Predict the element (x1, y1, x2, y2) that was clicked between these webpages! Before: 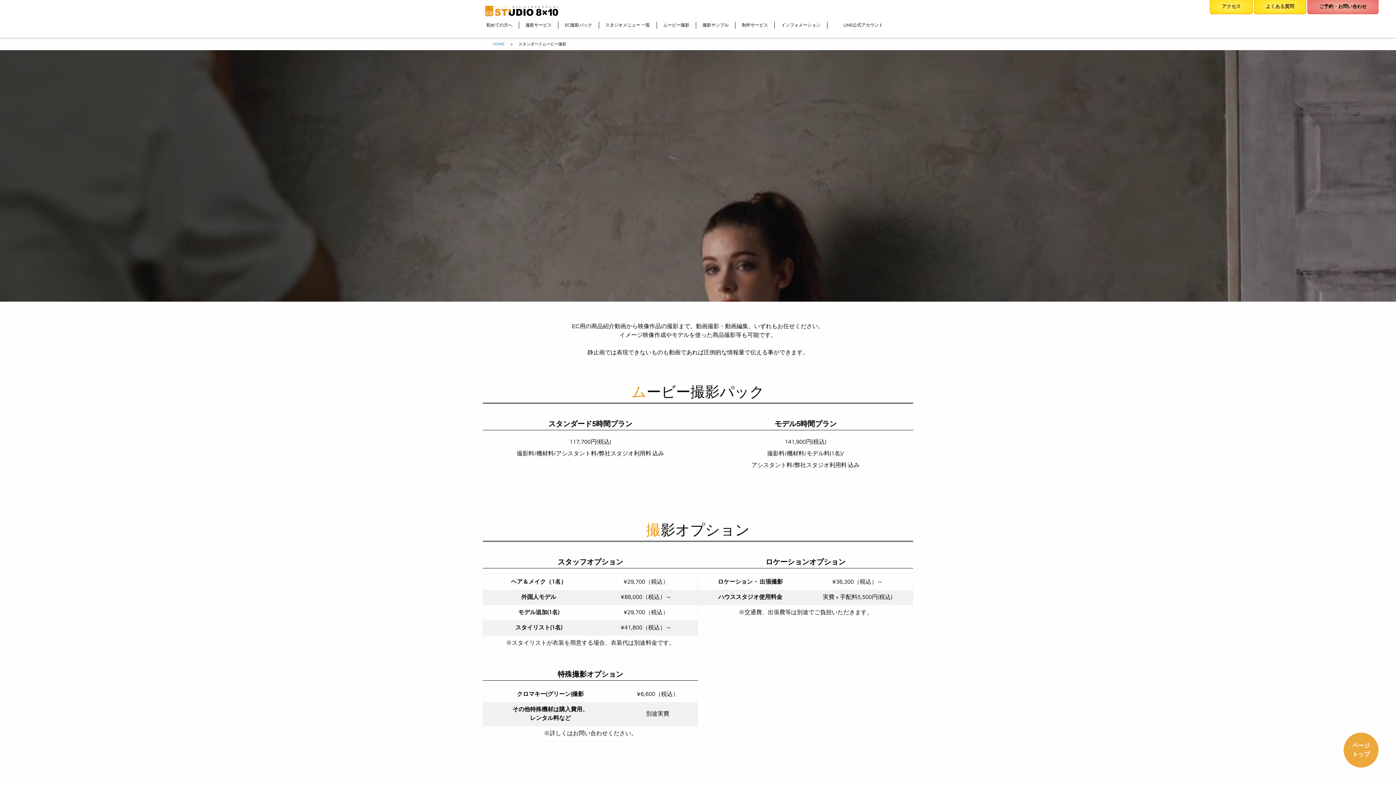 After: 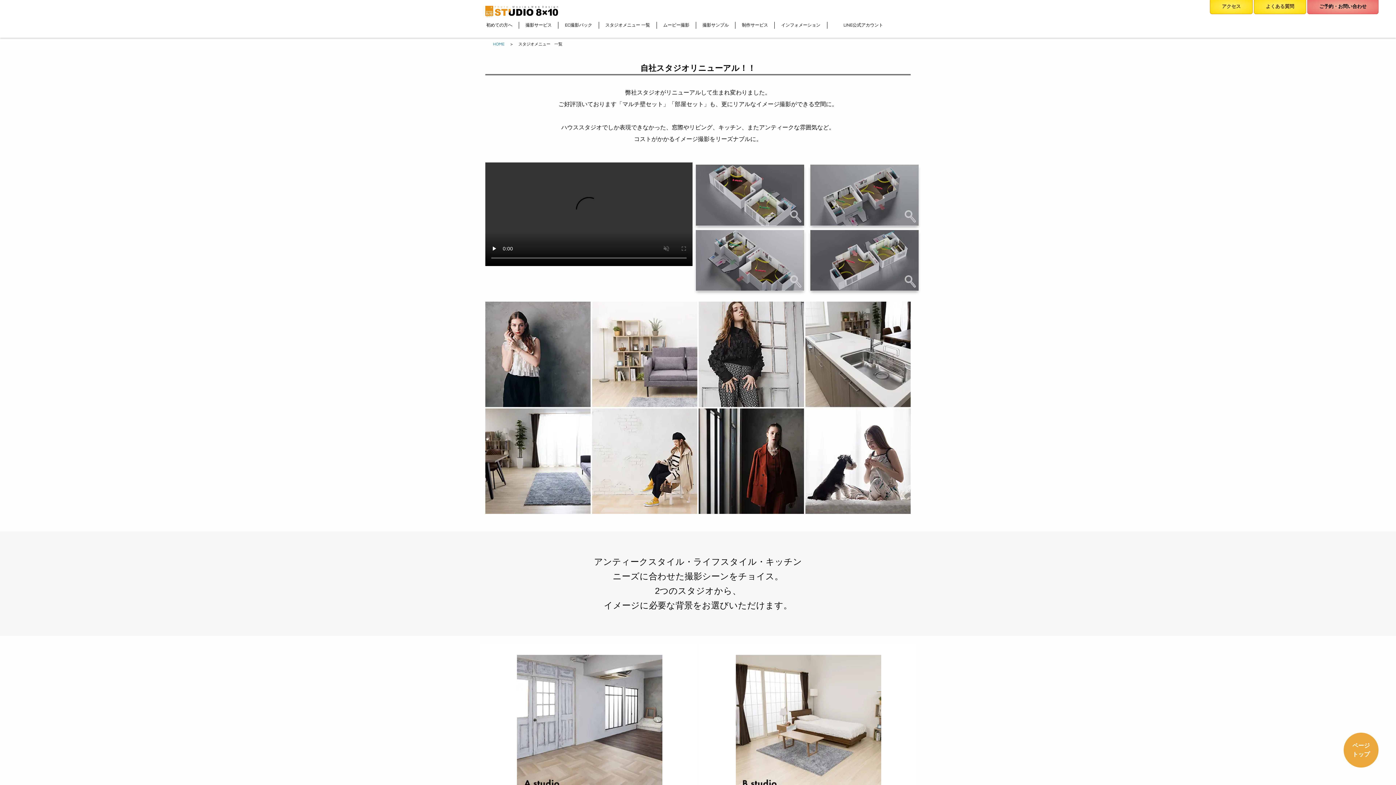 Action: bbox: (599, 21, 656, 28) label: スタジオメニュー 一覧